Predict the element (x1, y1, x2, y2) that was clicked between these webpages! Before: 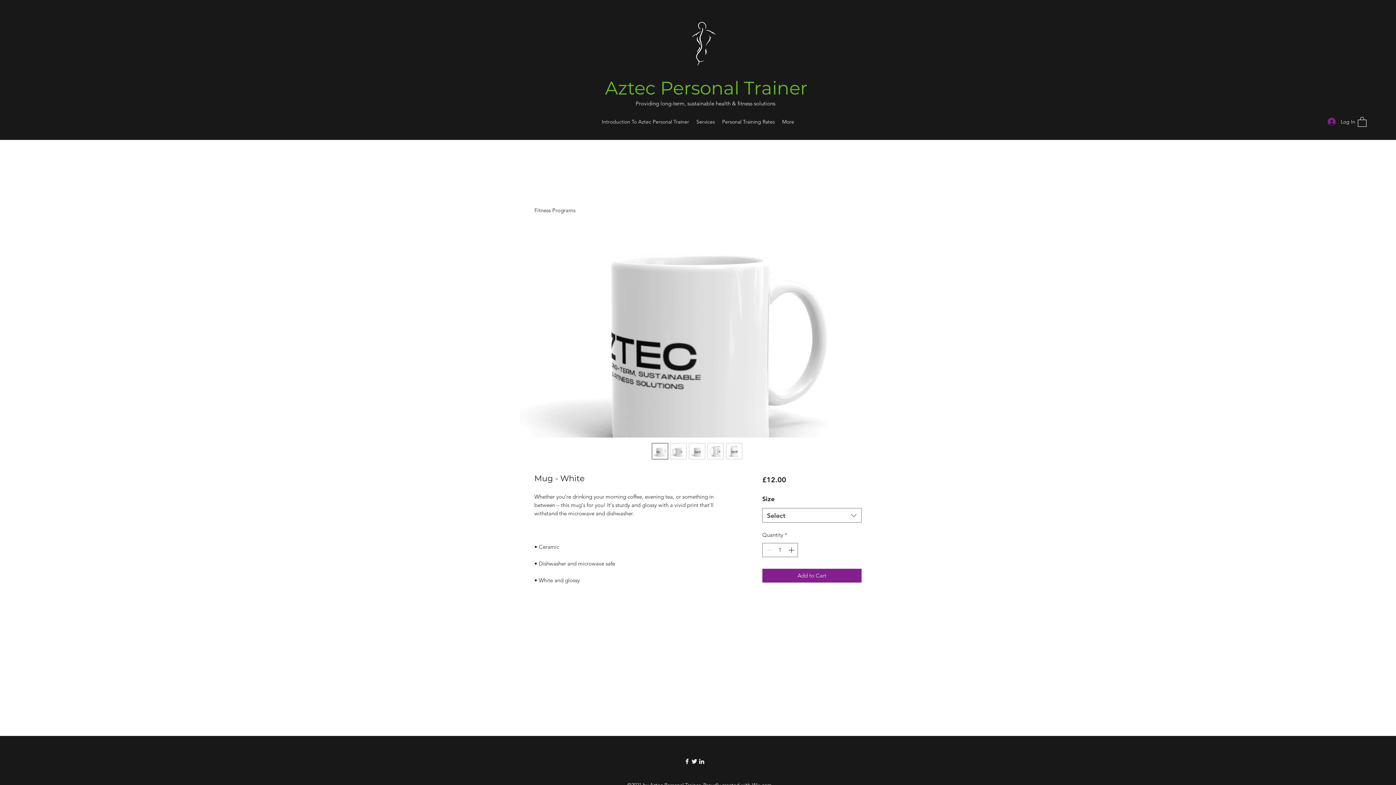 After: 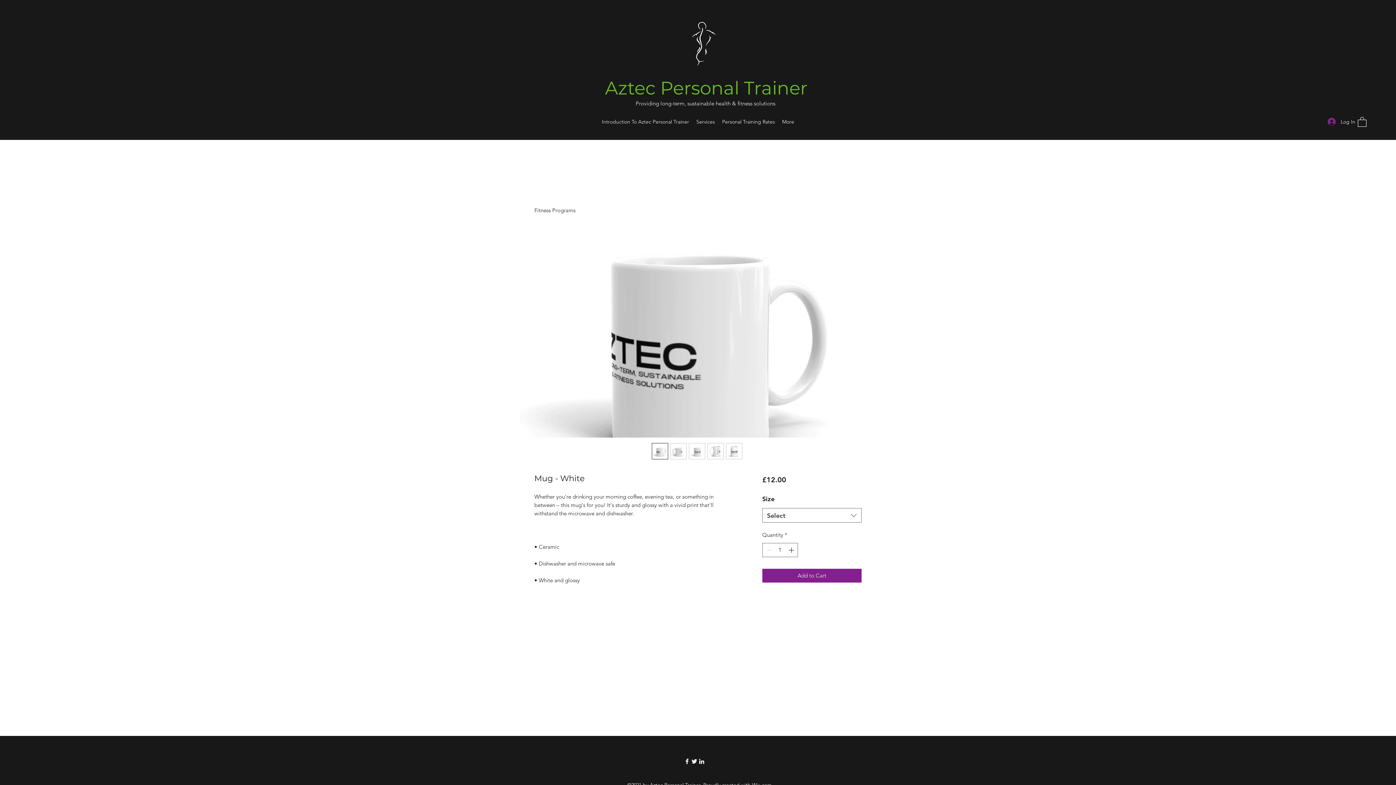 Action: bbox: (726, 443, 742, 459)